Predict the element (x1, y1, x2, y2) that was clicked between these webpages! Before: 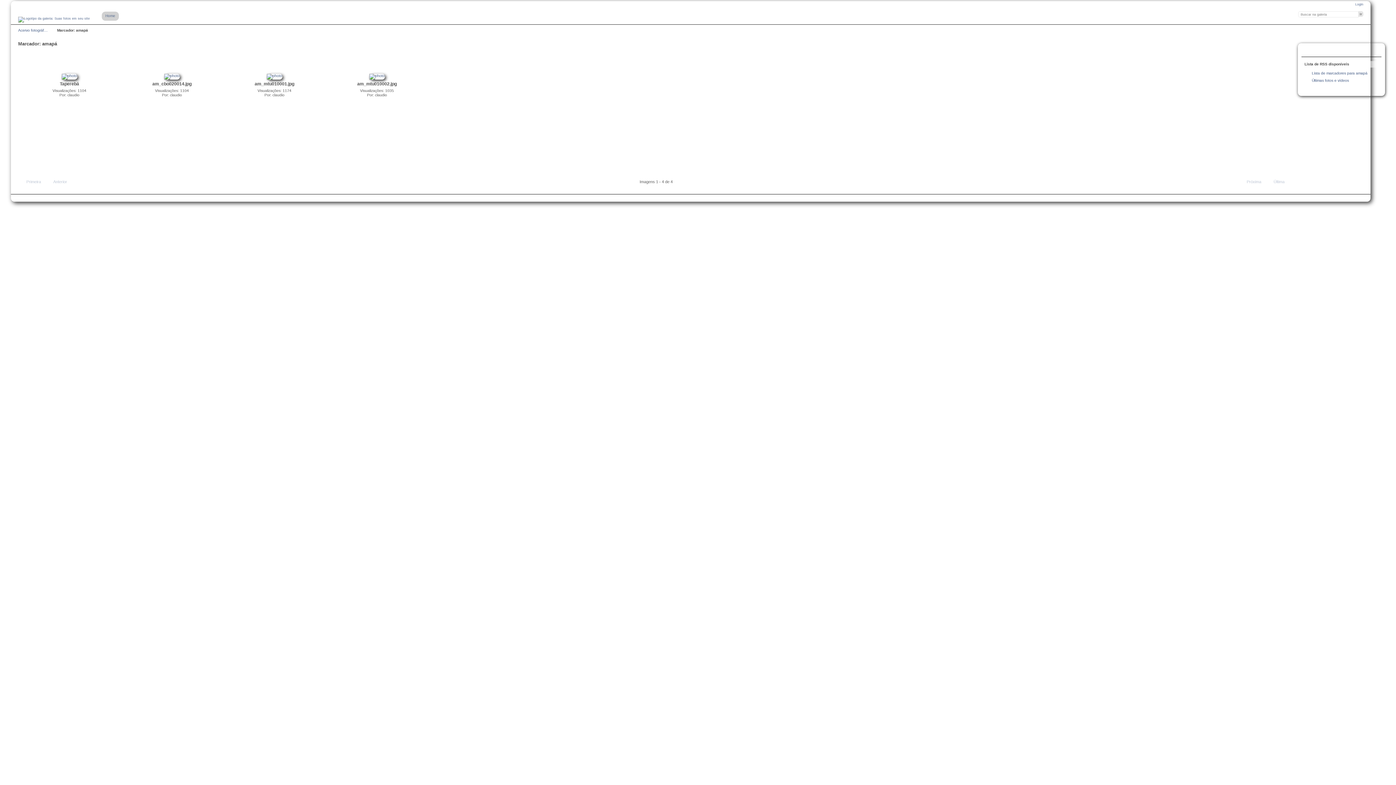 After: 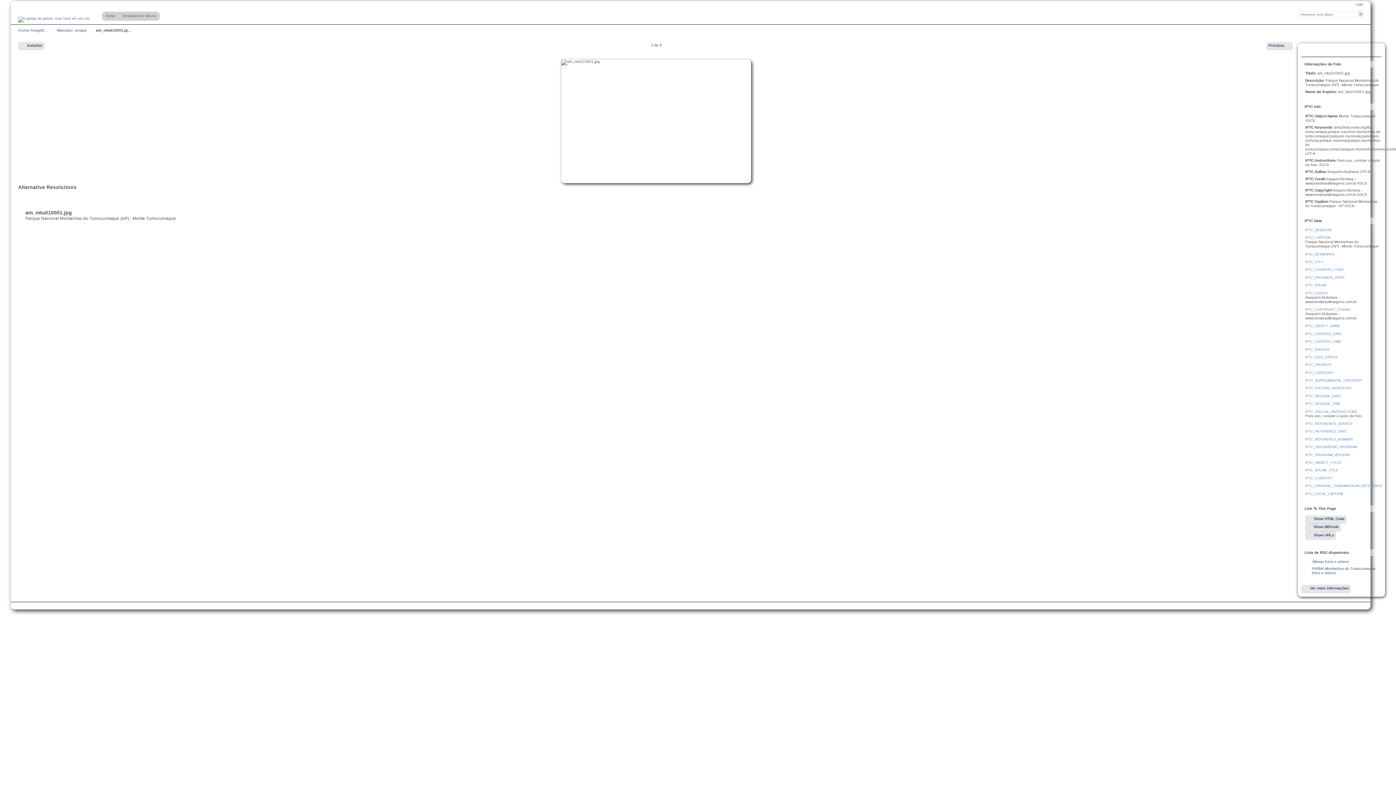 Action: bbox: (266, 73, 282, 77)